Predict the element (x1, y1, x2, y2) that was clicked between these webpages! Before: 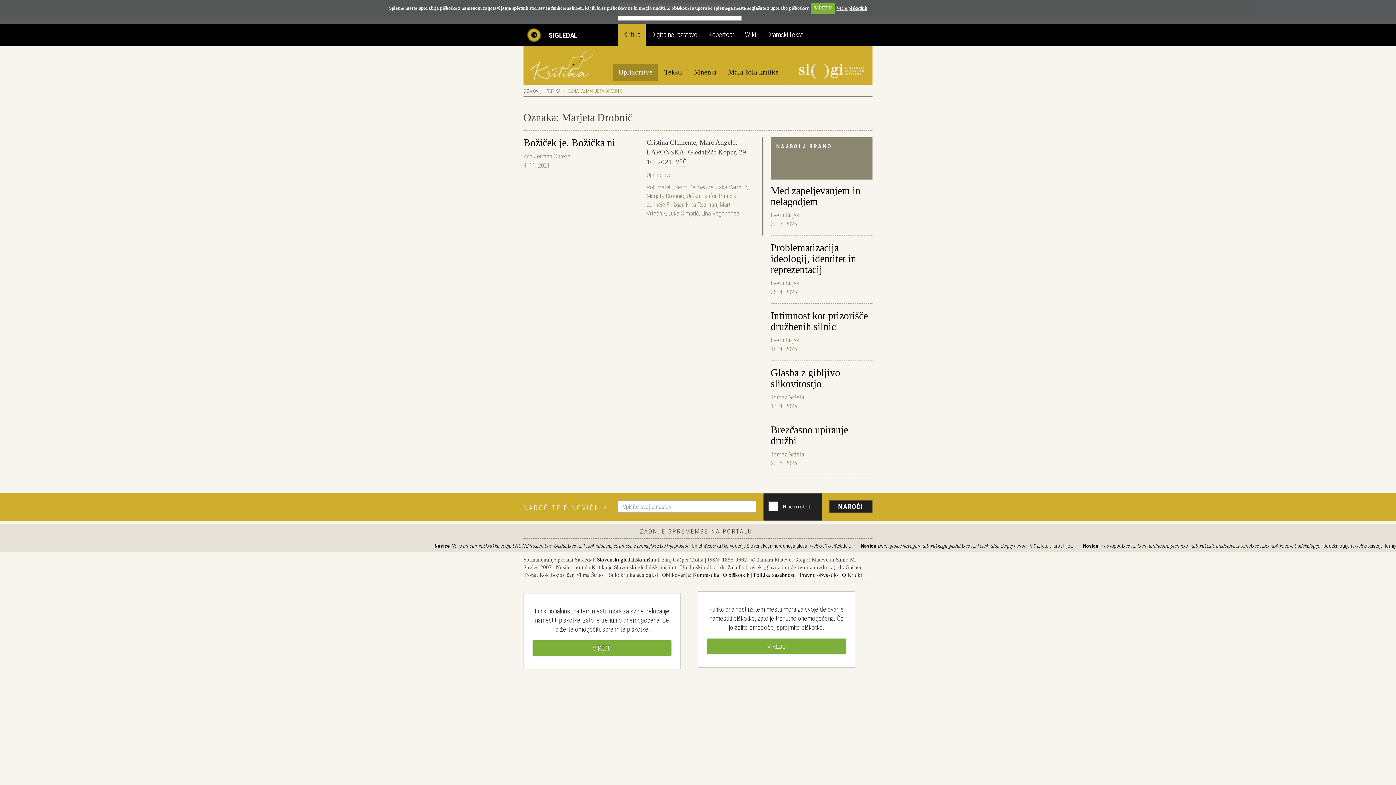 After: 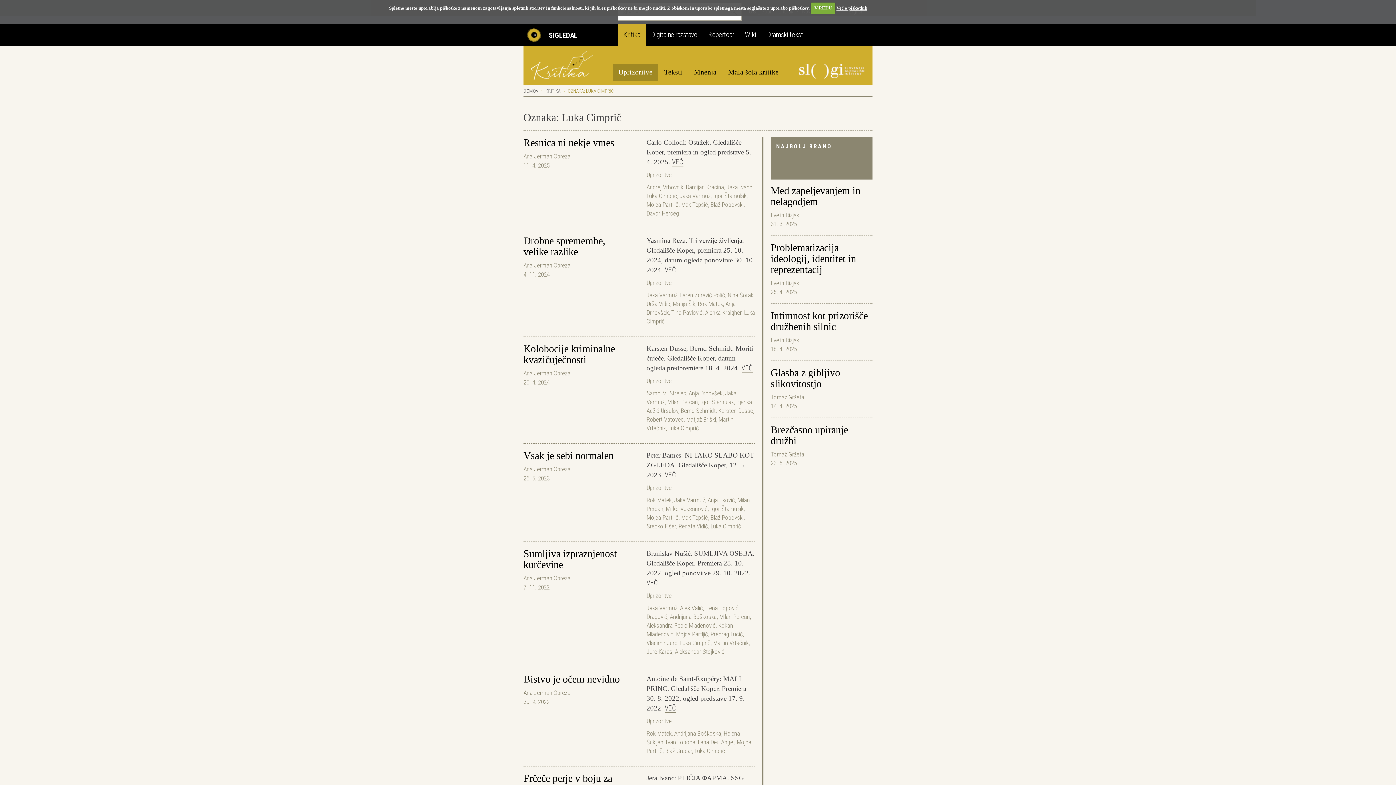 Action: bbox: (668, 209, 699, 216) label: Luka Cimprič